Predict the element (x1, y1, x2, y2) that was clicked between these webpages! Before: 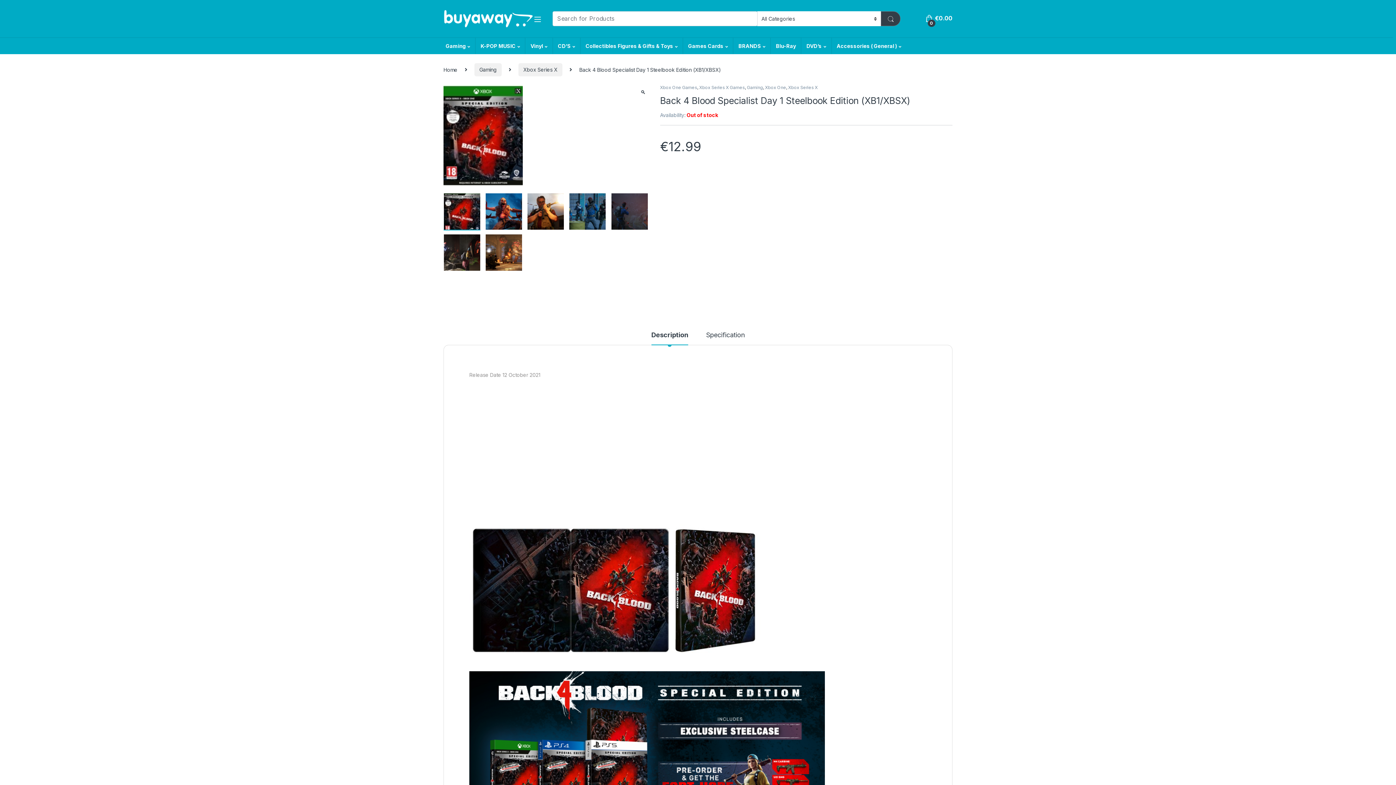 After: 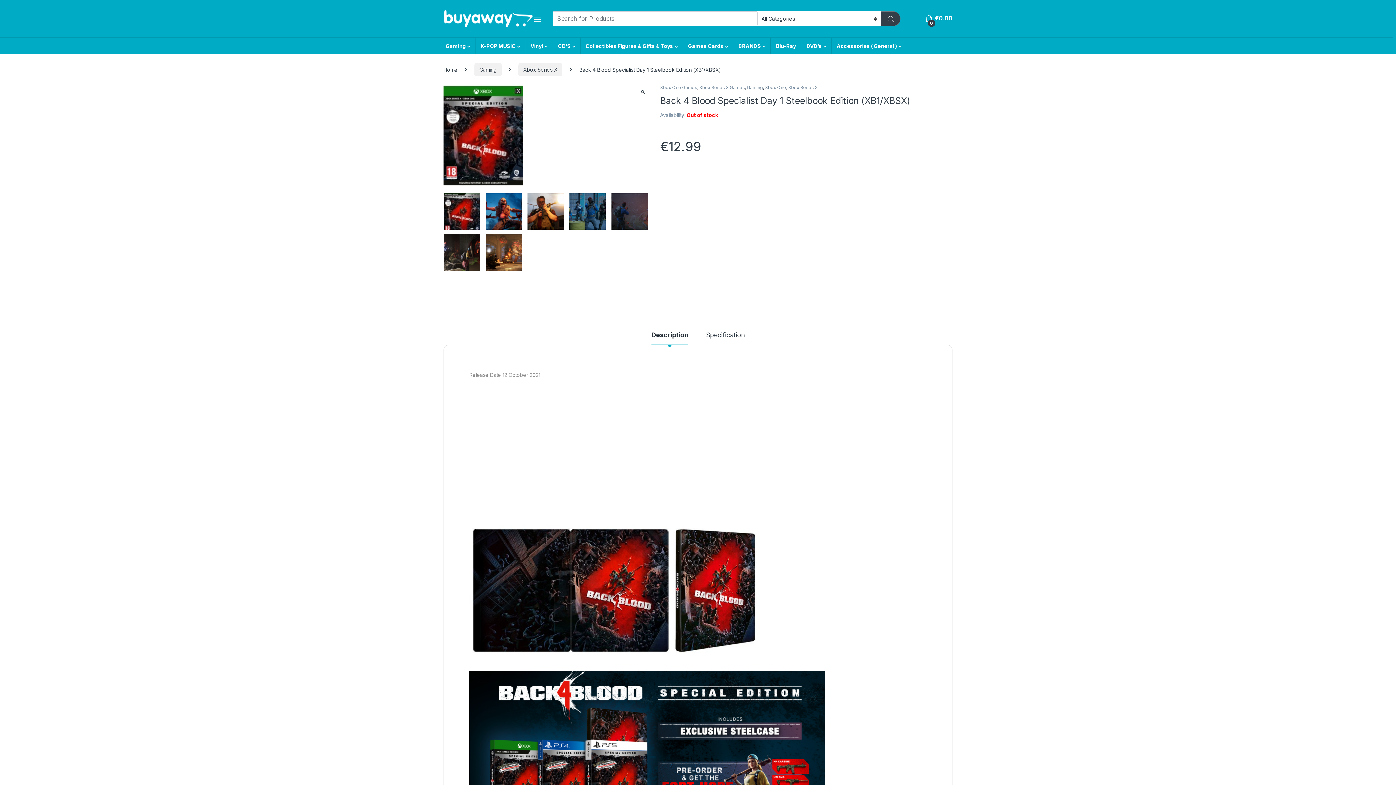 Action: label: Description bbox: (651, 332, 688, 345)